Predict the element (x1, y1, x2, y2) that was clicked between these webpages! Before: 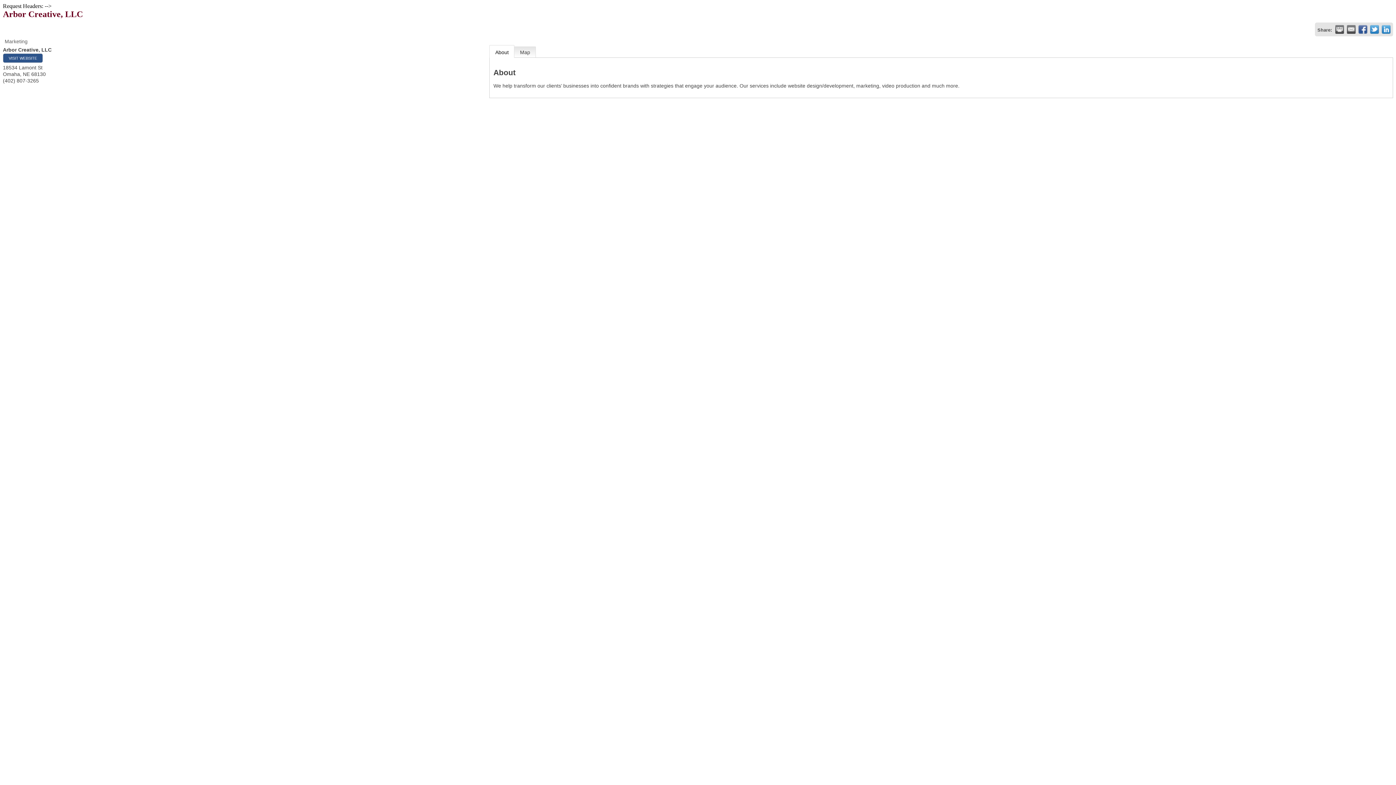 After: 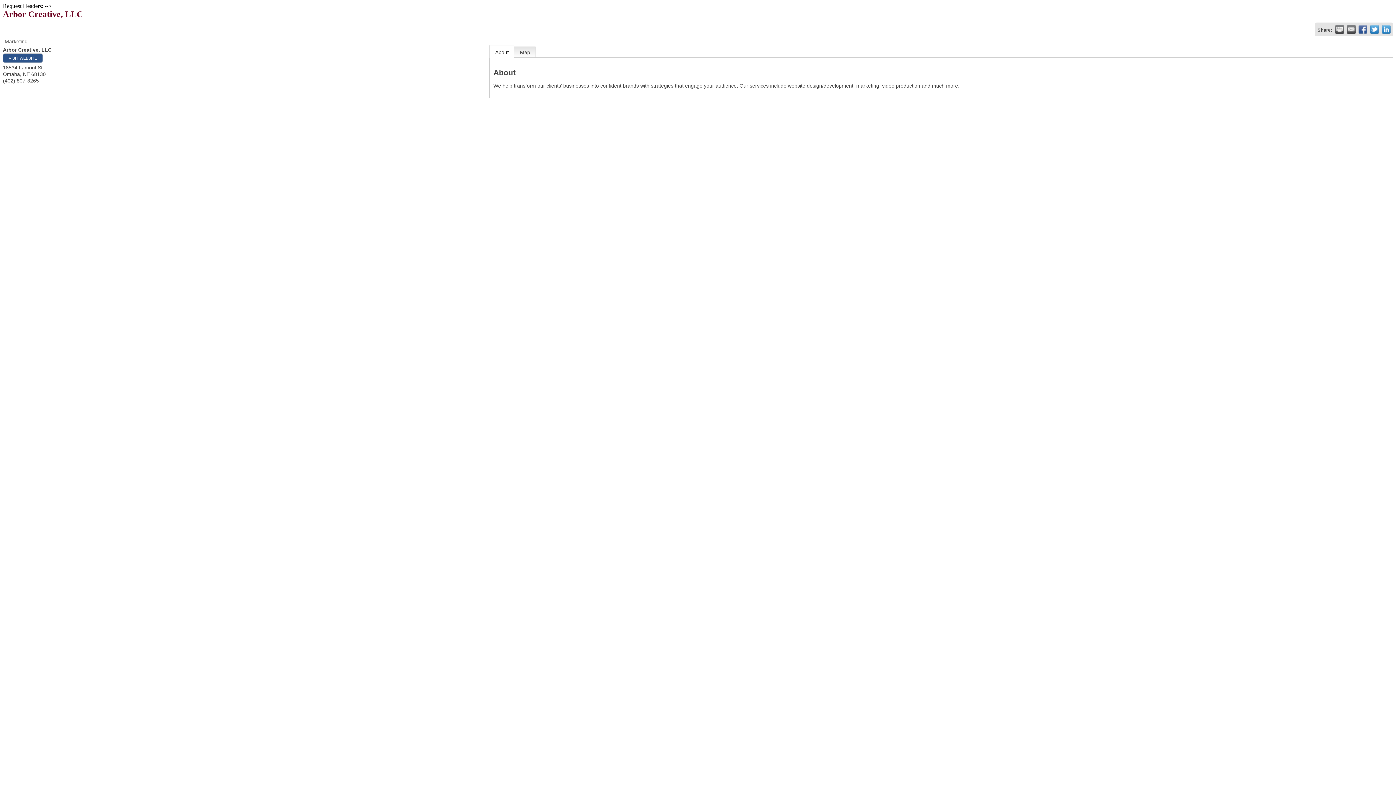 Action: label: About bbox: (489, 45, 514, 57)